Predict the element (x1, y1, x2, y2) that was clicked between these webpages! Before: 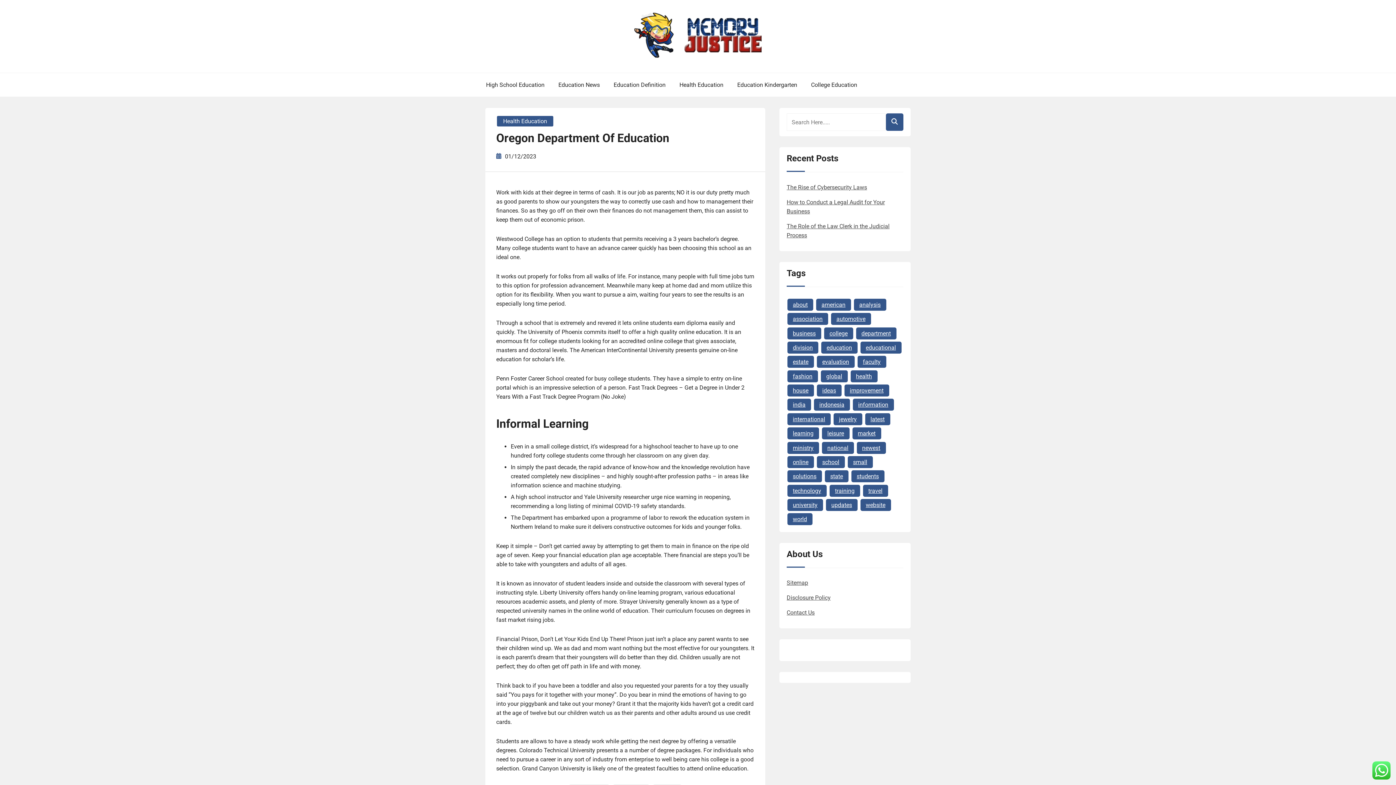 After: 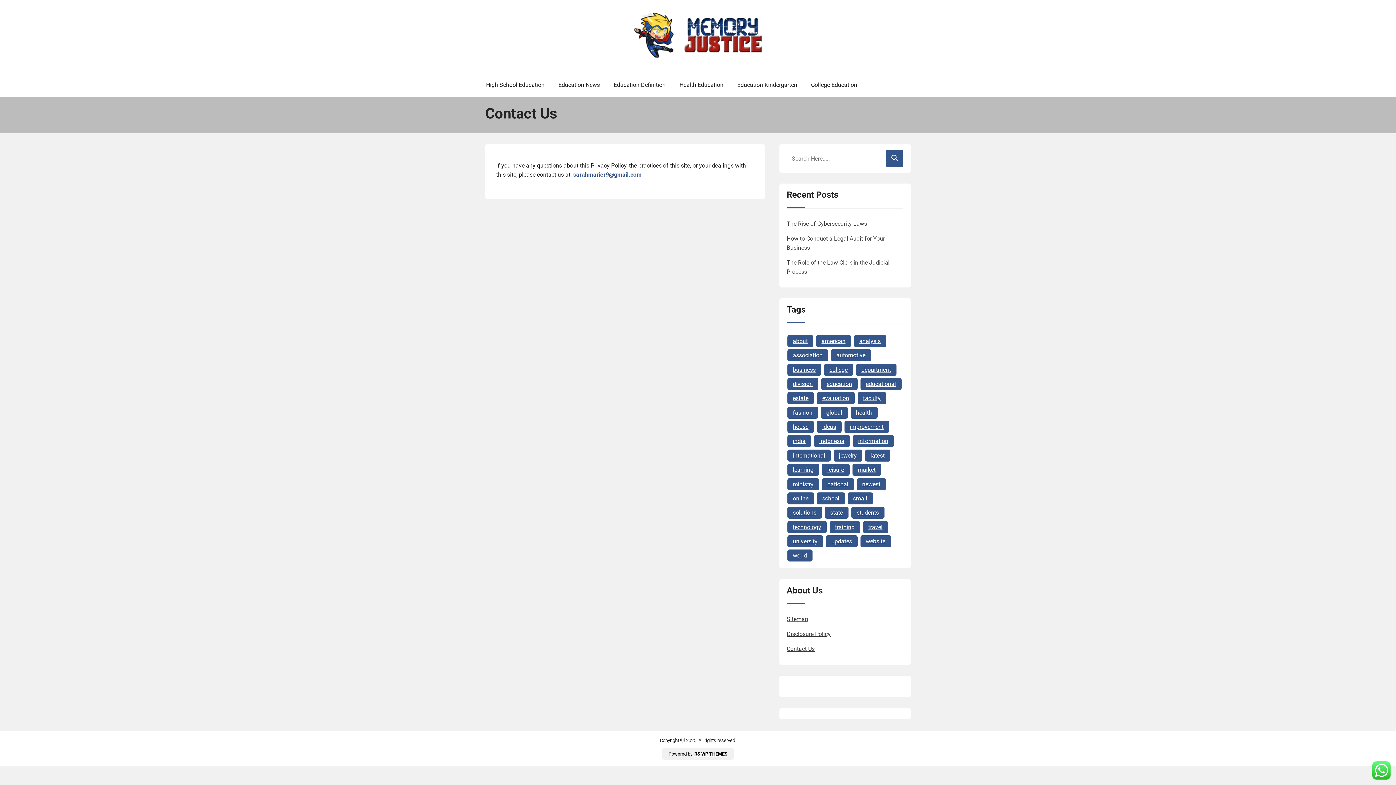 Action: bbox: (786, 609, 814, 616) label: Contact Us